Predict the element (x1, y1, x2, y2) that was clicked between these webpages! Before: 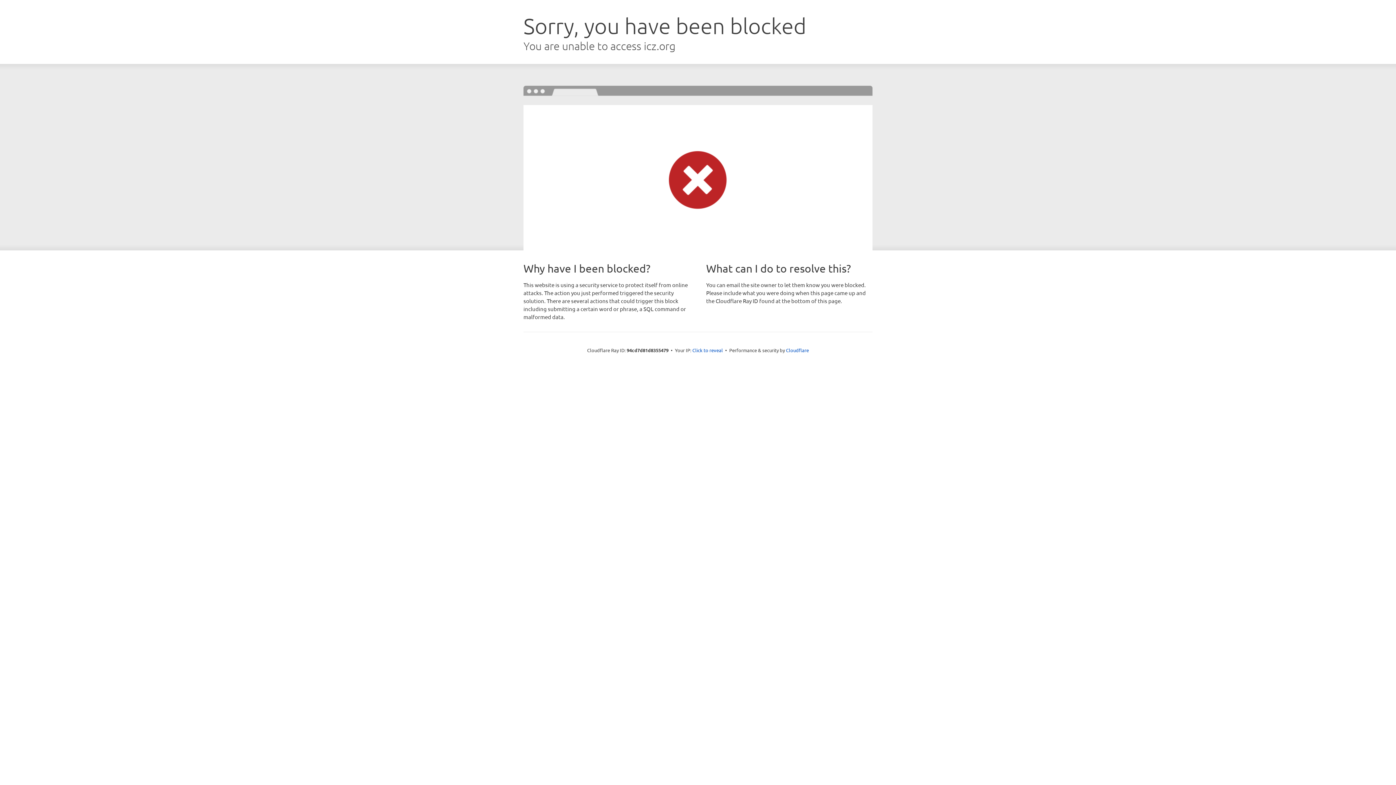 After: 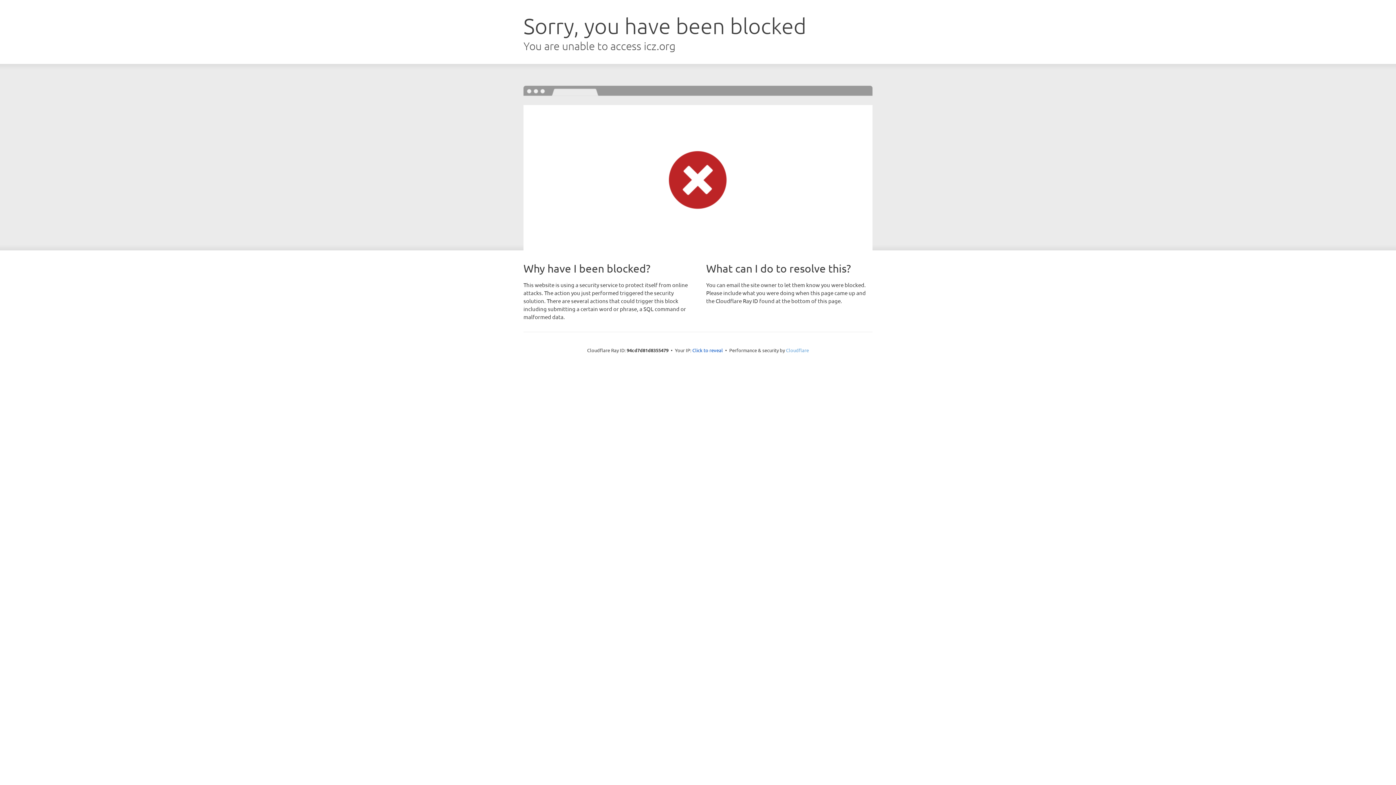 Action: bbox: (786, 347, 809, 353) label: Cloudflare